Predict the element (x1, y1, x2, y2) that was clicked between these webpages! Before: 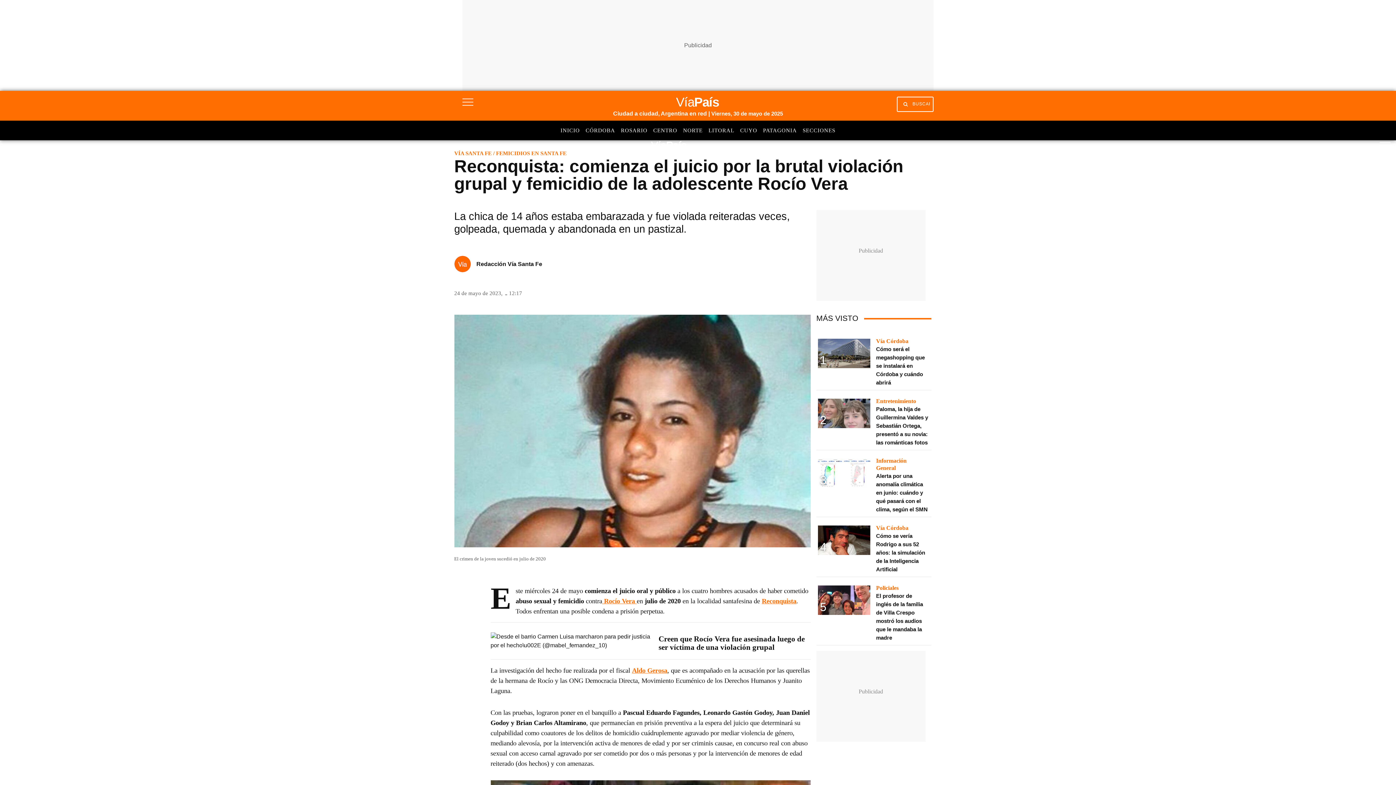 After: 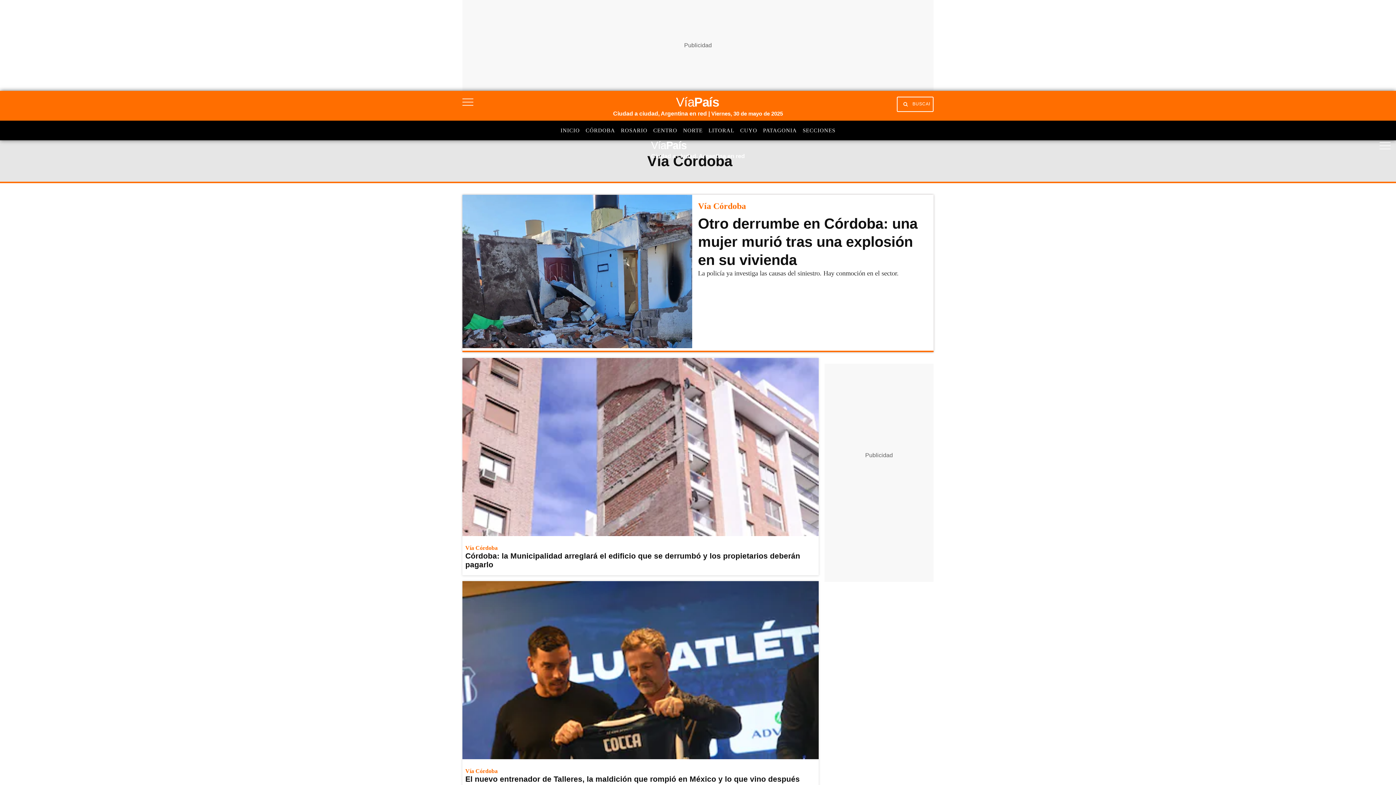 Action: bbox: (876, 524, 925, 532) label: Vía Córdoba